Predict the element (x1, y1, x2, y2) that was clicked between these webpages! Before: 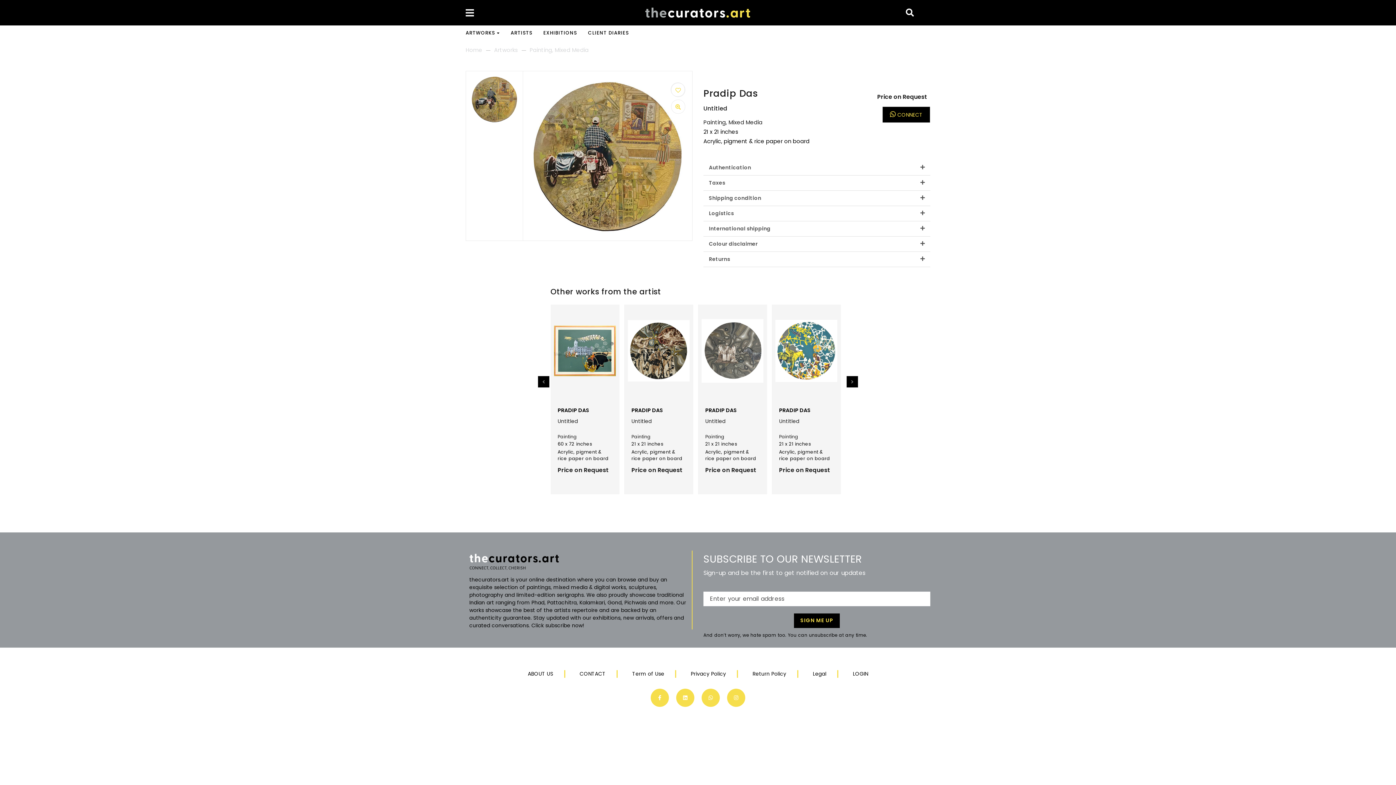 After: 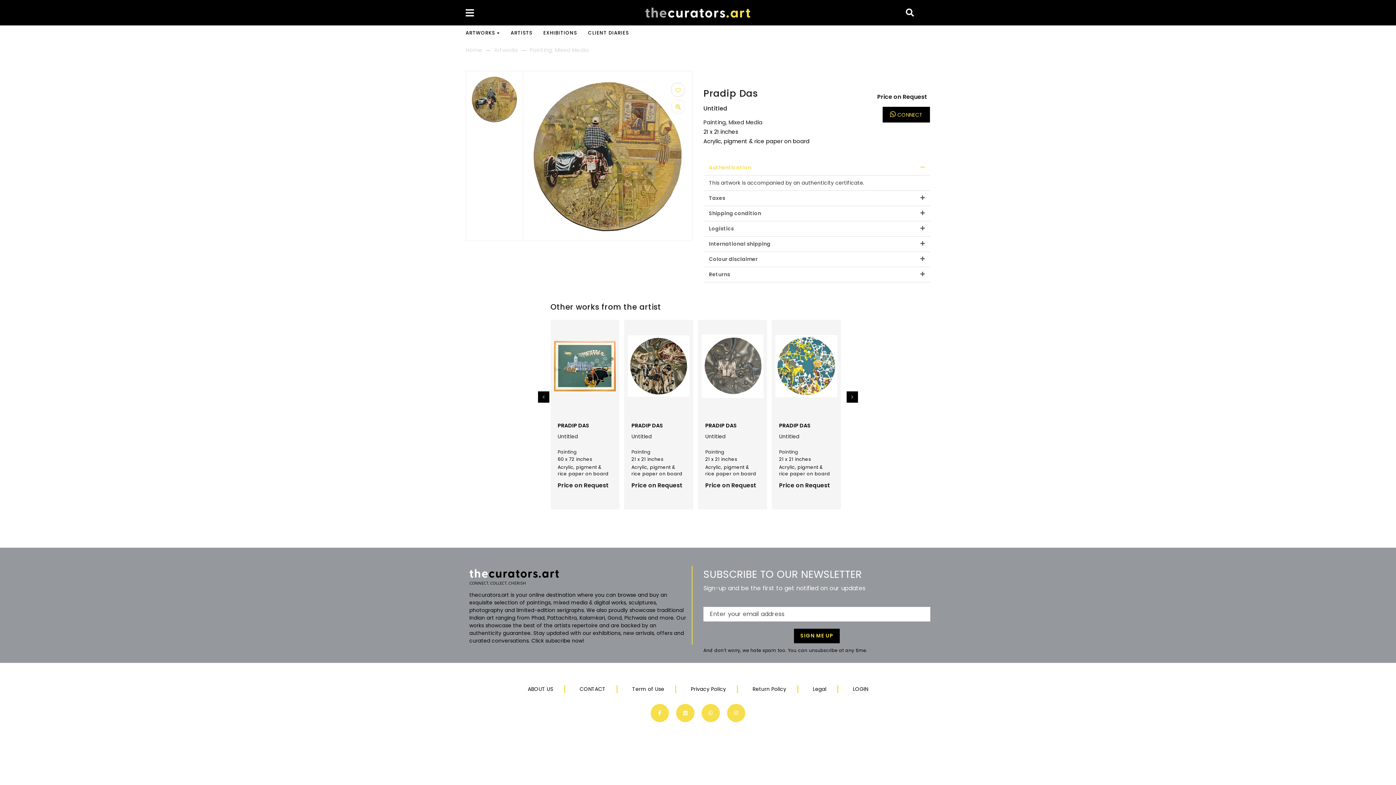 Action: label: Authentication bbox: (703, 160, 930, 175)